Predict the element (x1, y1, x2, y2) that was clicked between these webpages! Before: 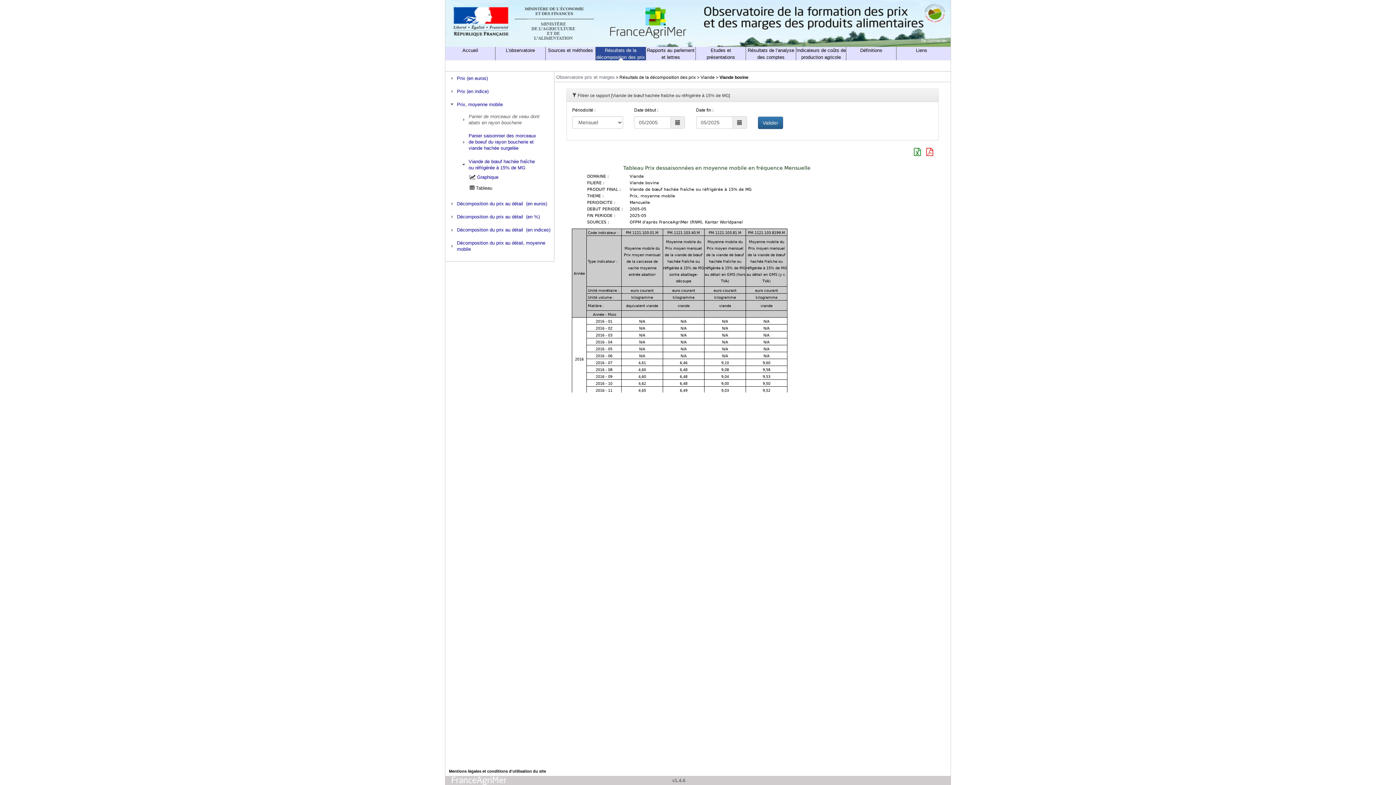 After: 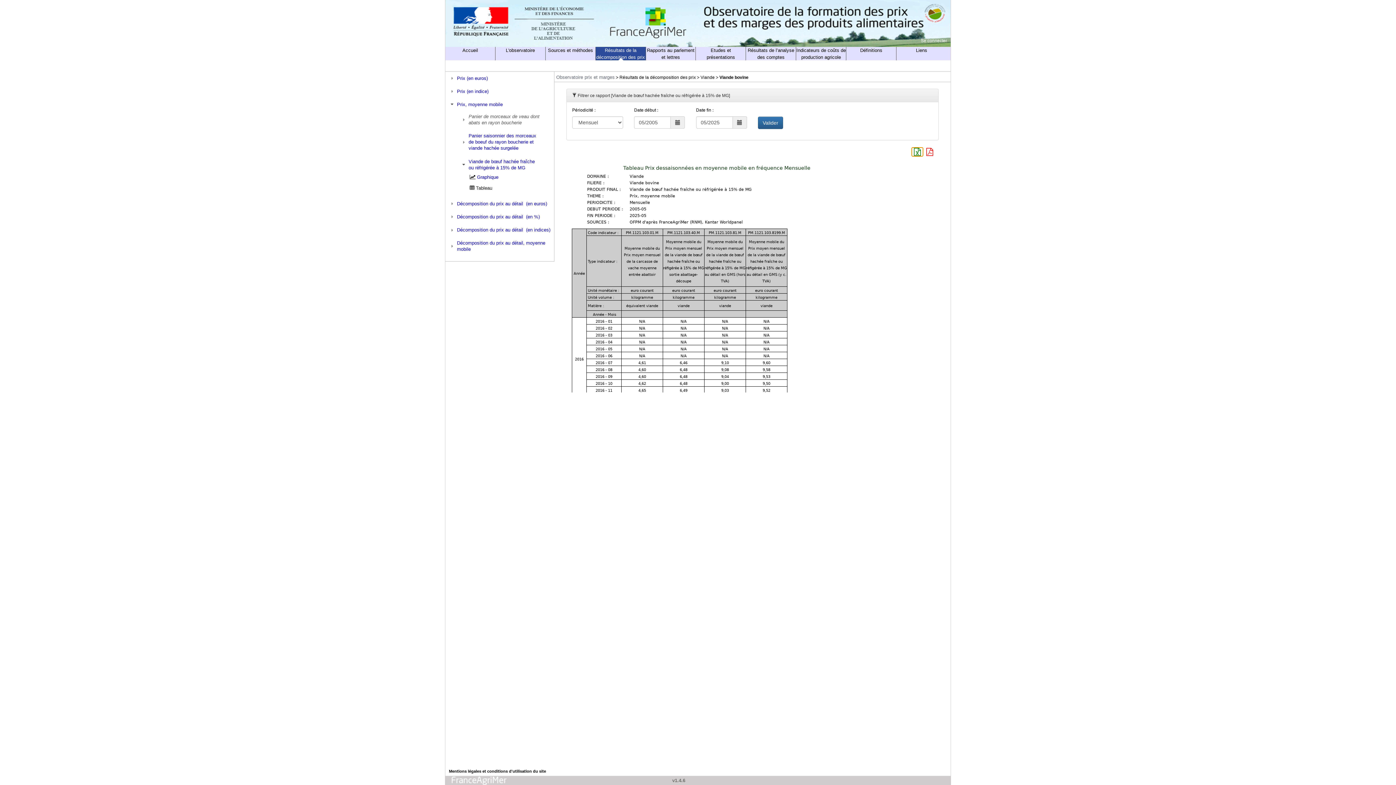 Action: bbox: (912, 147, 923, 156)